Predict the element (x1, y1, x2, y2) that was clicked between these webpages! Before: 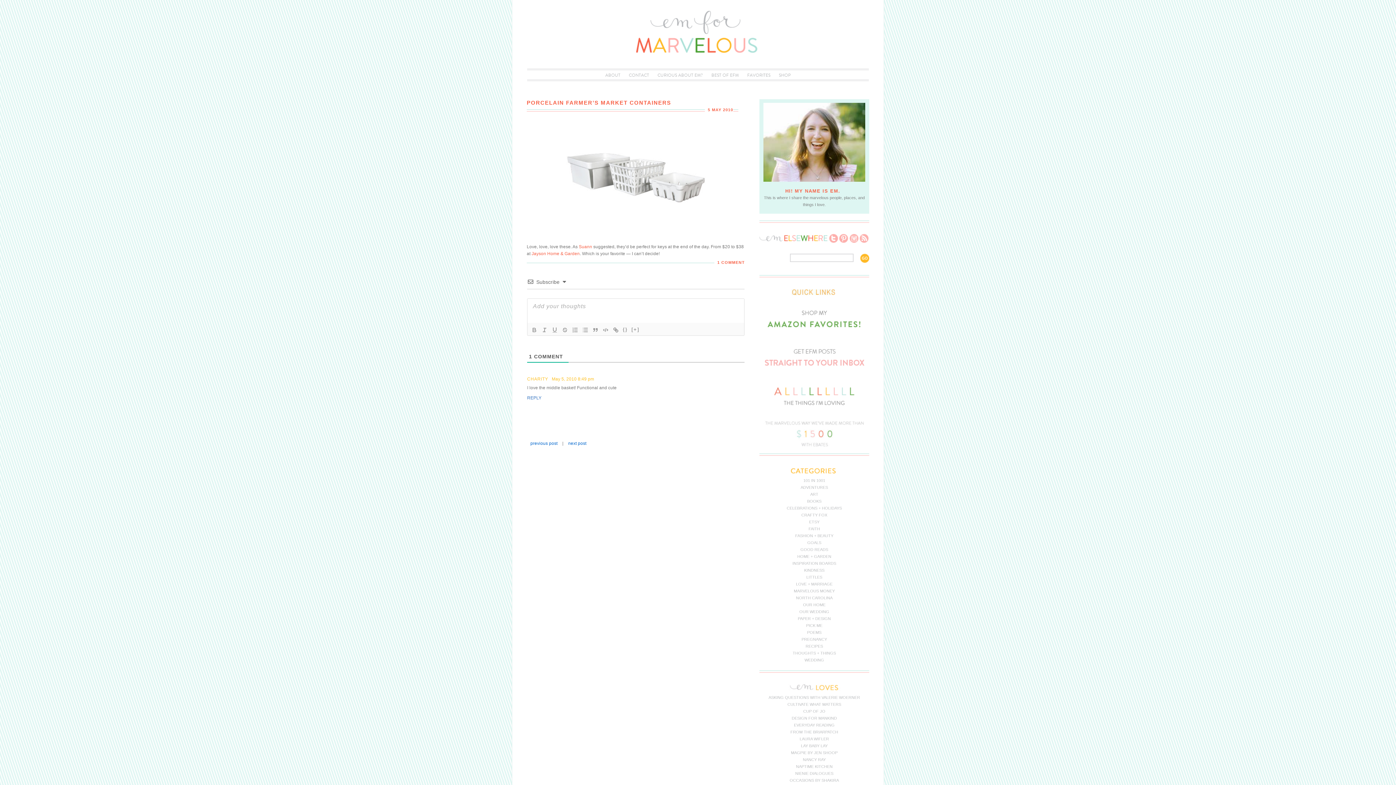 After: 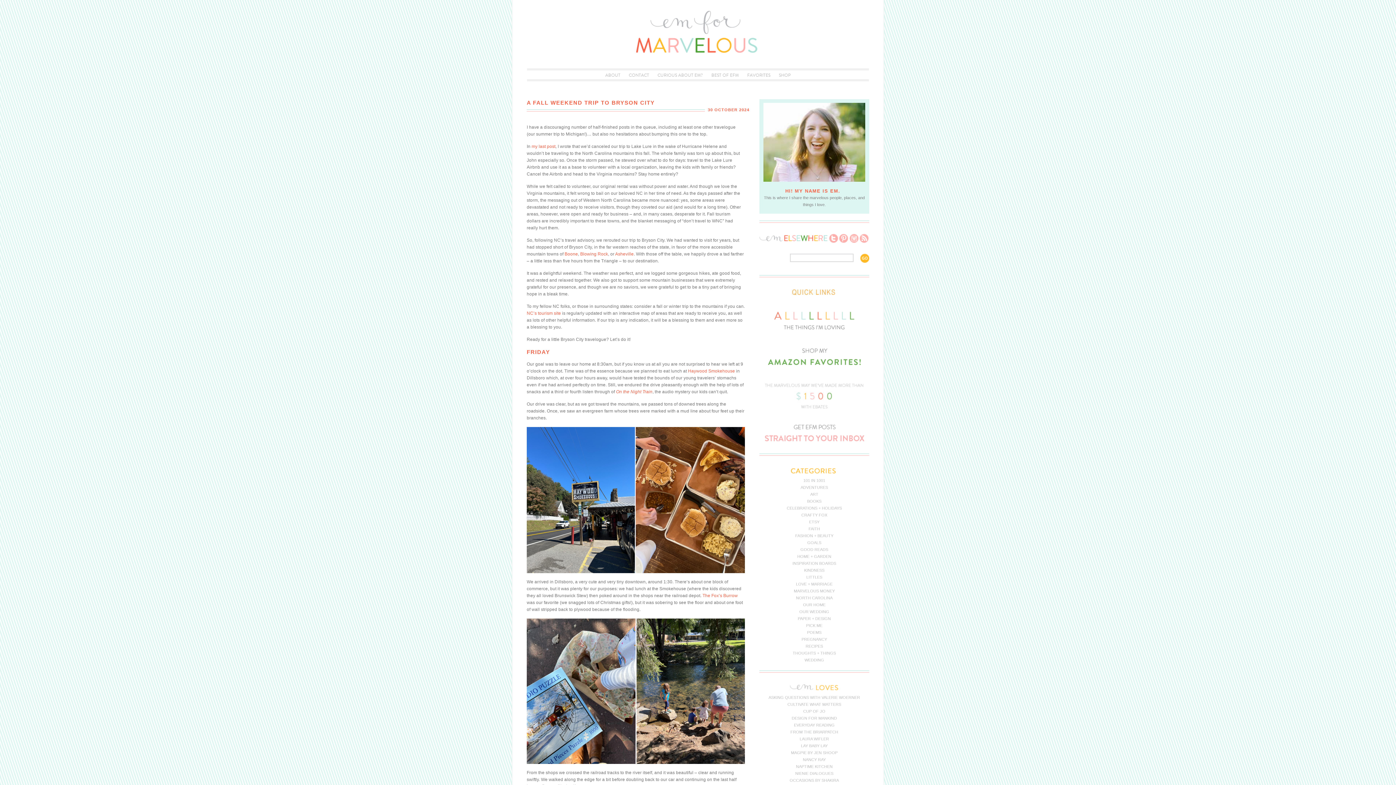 Action: bbox: (796, 596, 832, 600) label: NORTH CAROLINA